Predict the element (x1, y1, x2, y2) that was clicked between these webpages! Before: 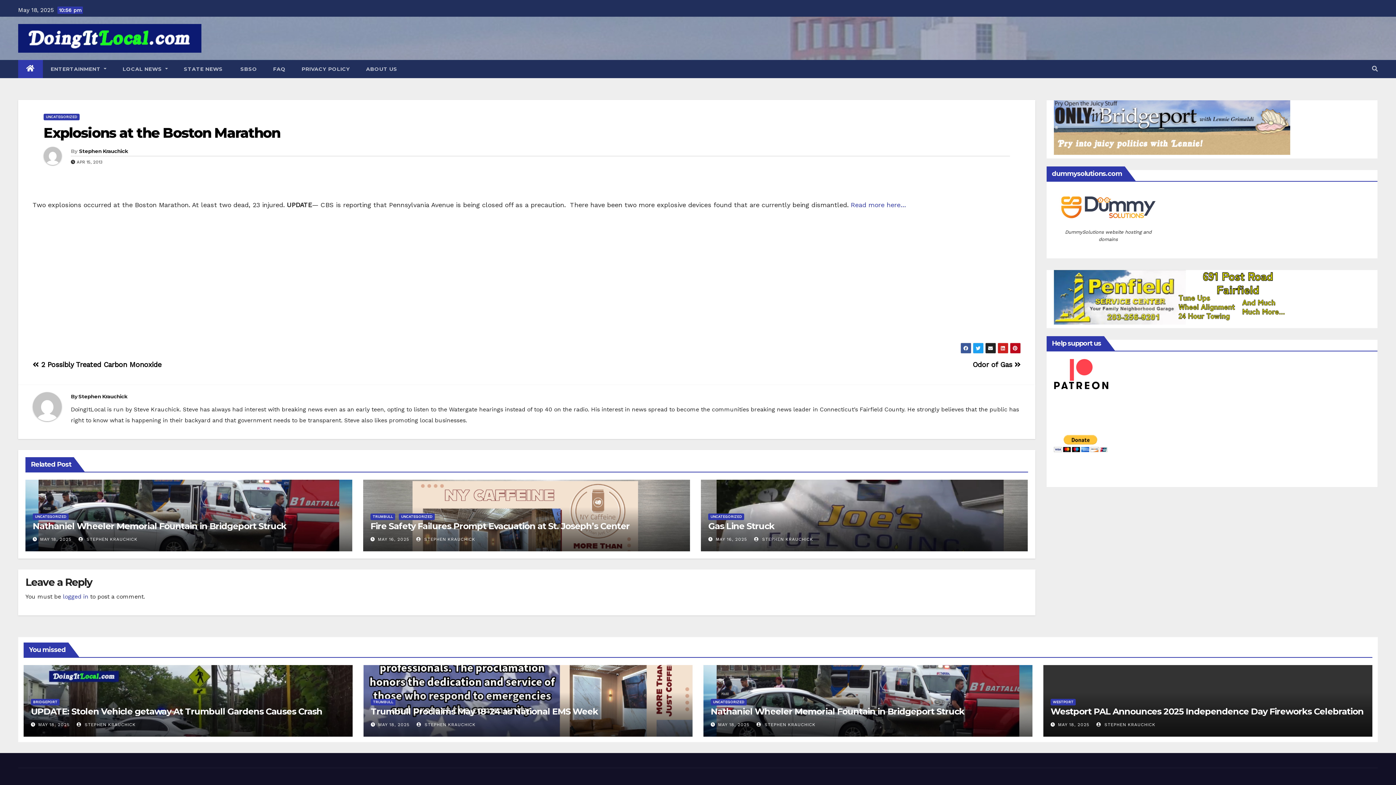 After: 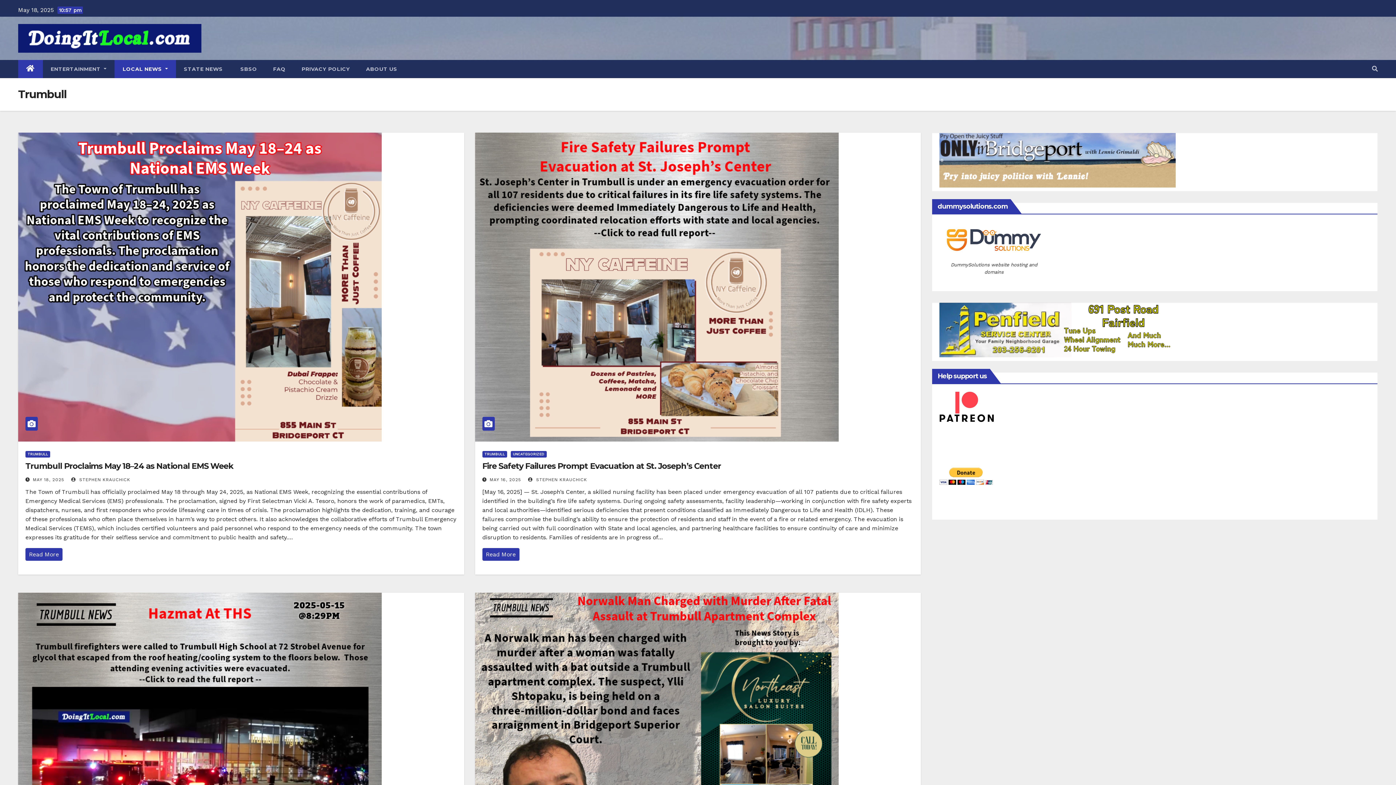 Action: label: TRUMBULL bbox: (370, 513, 395, 520)